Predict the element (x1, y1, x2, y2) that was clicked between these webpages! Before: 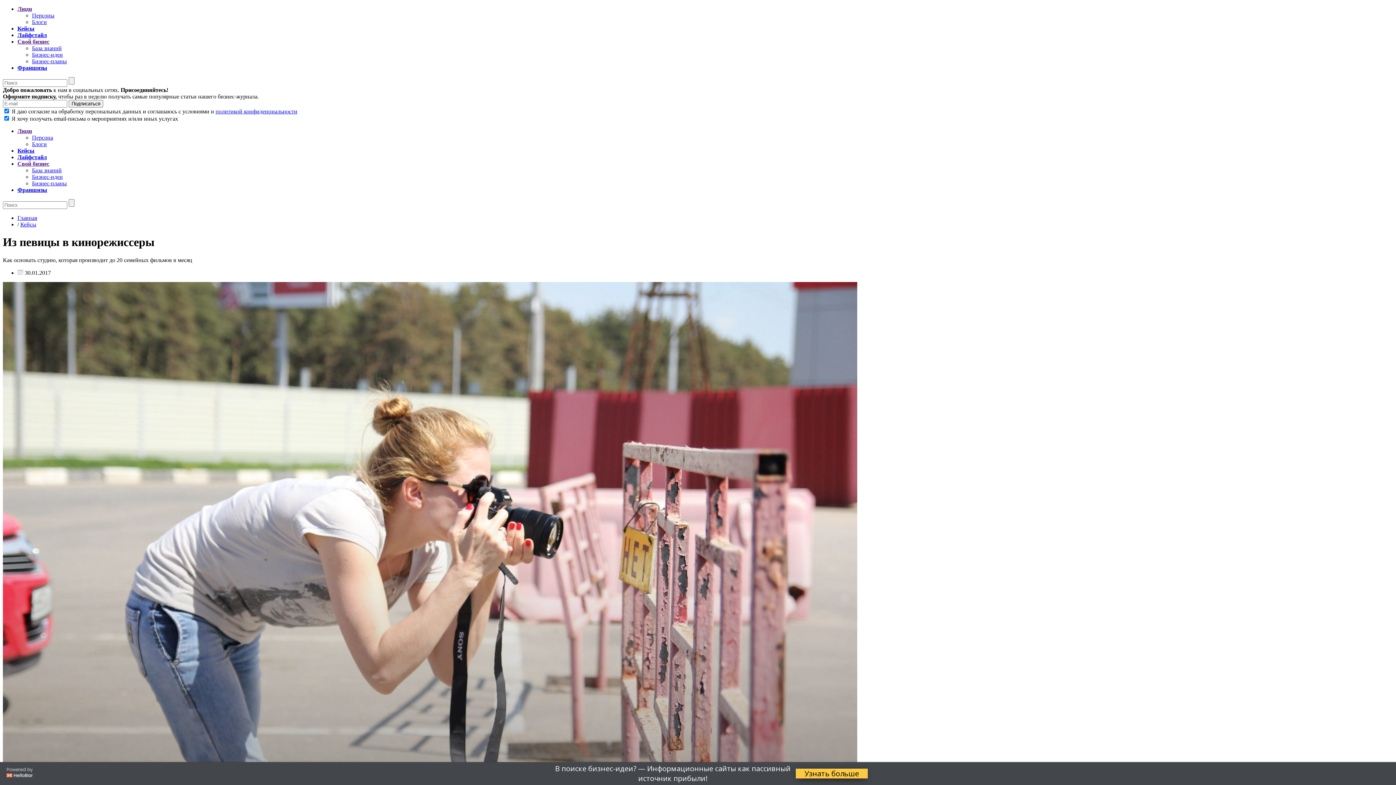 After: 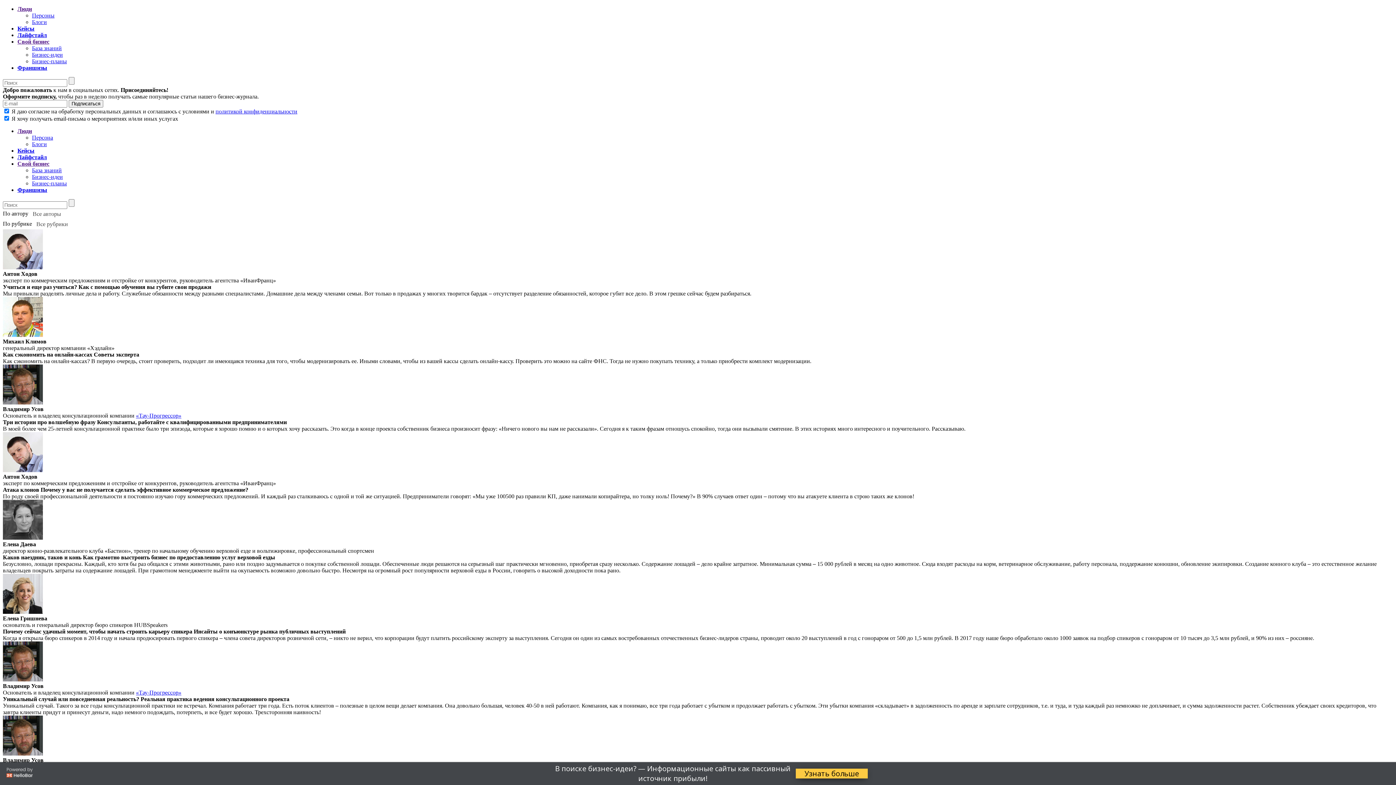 Action: label: Блоги bbox: (32, 141, 46, 147)